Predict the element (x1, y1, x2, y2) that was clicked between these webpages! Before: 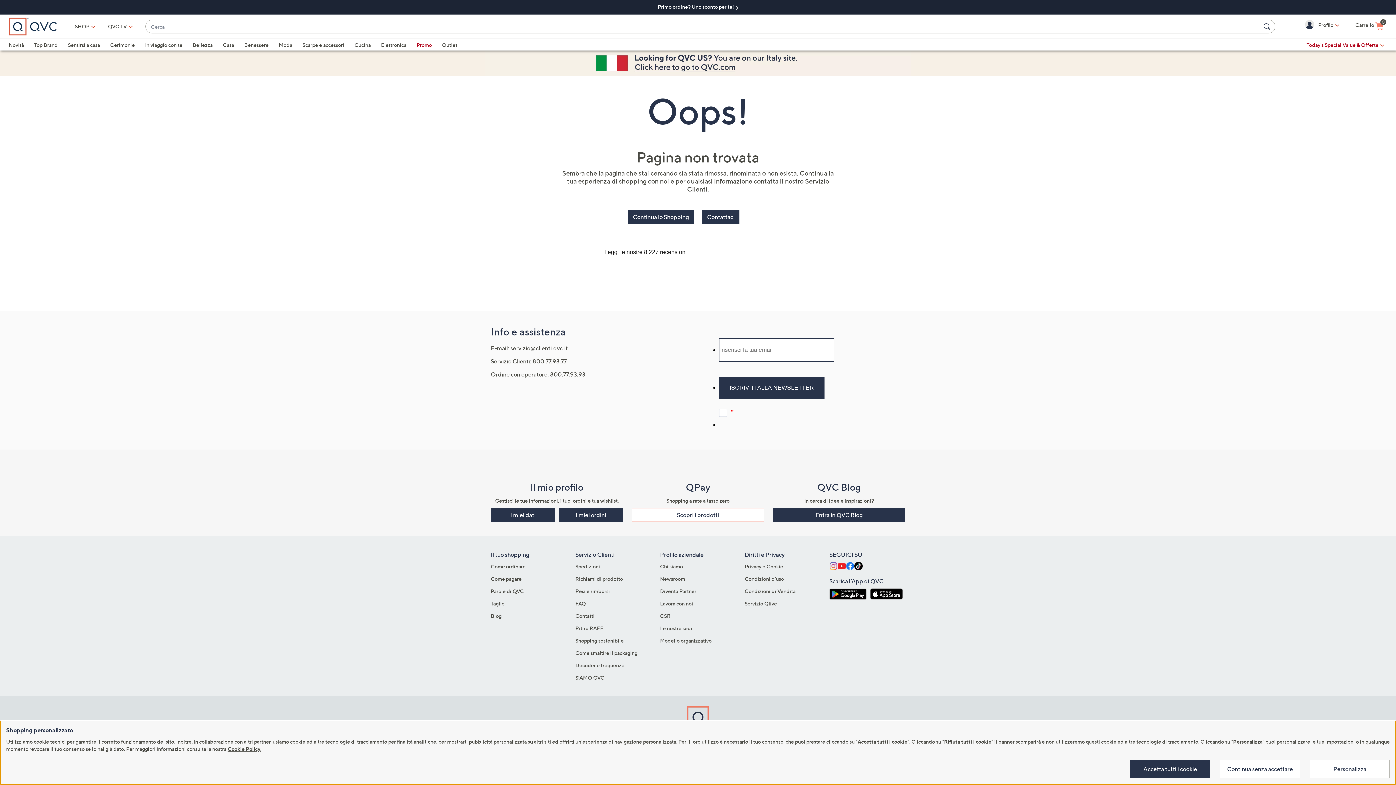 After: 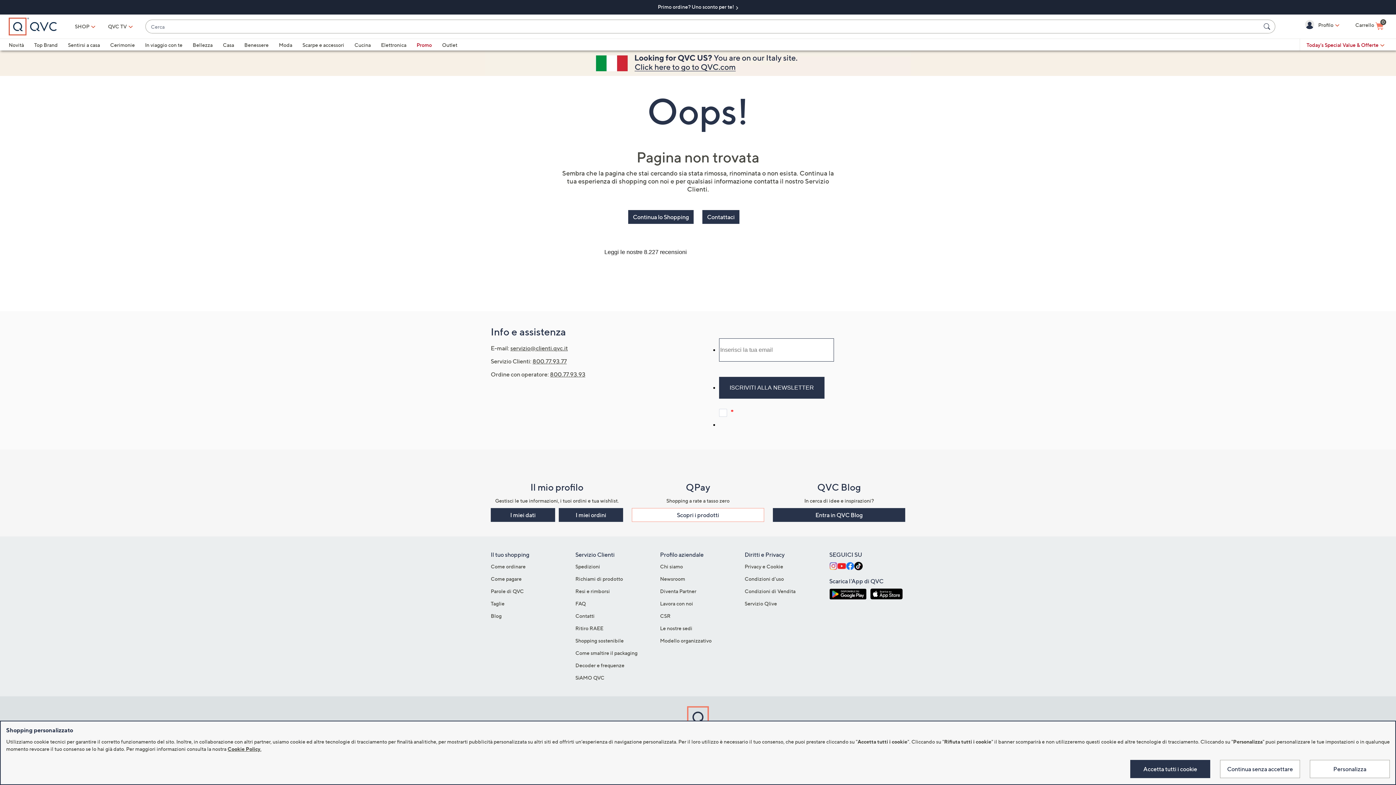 Action: label: 800.77.93.77 bbox: (532, 357, 566, 365)